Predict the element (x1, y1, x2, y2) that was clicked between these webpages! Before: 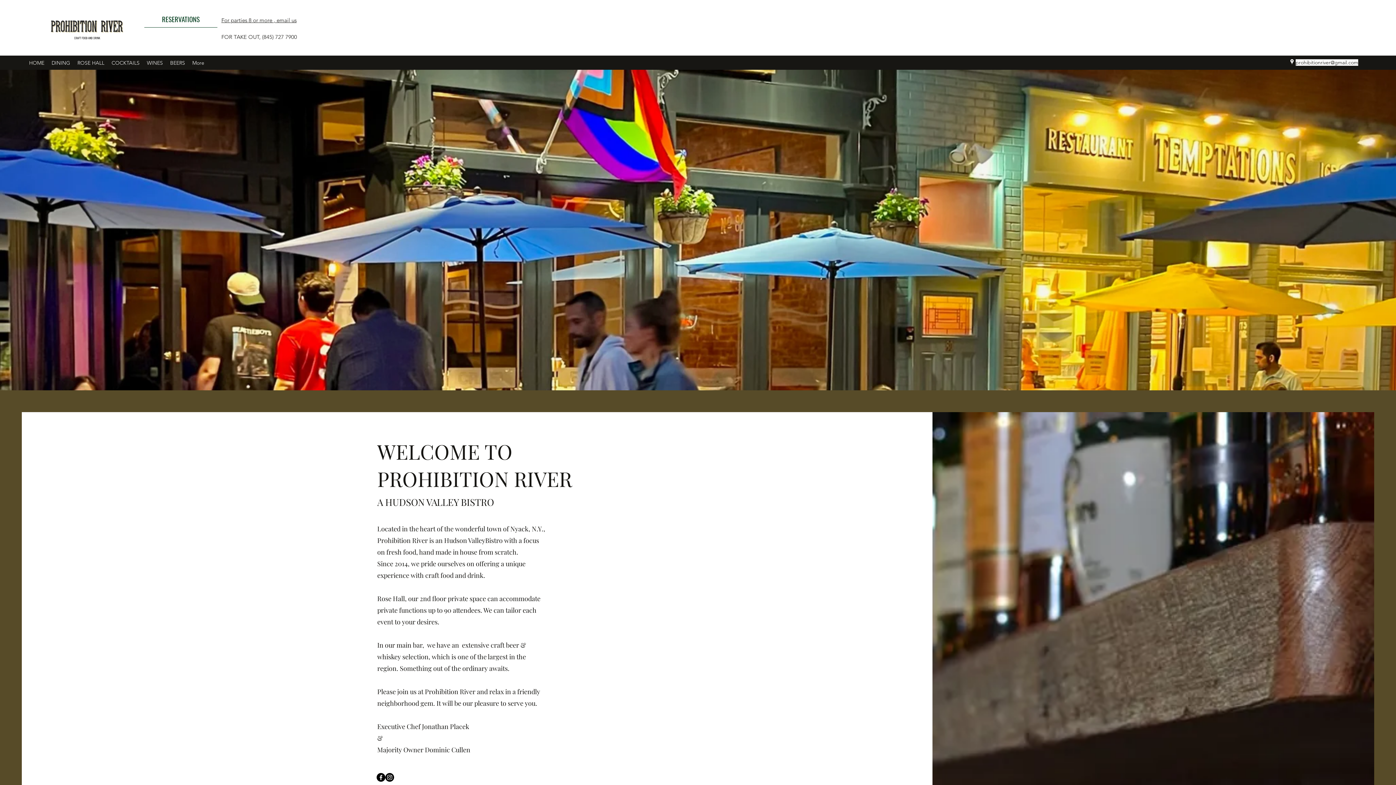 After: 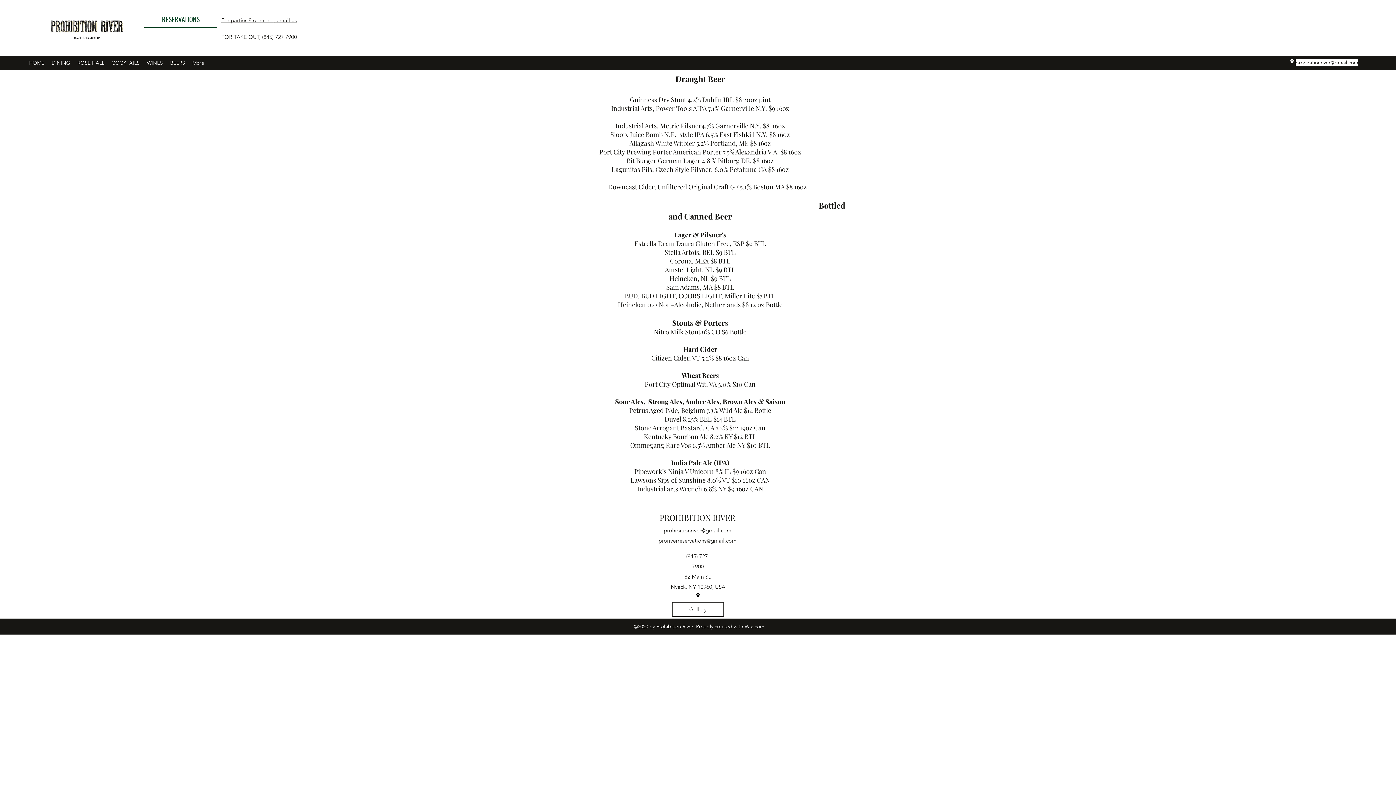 Action: bbox: (166, 57, 188, 68) label: BEERS